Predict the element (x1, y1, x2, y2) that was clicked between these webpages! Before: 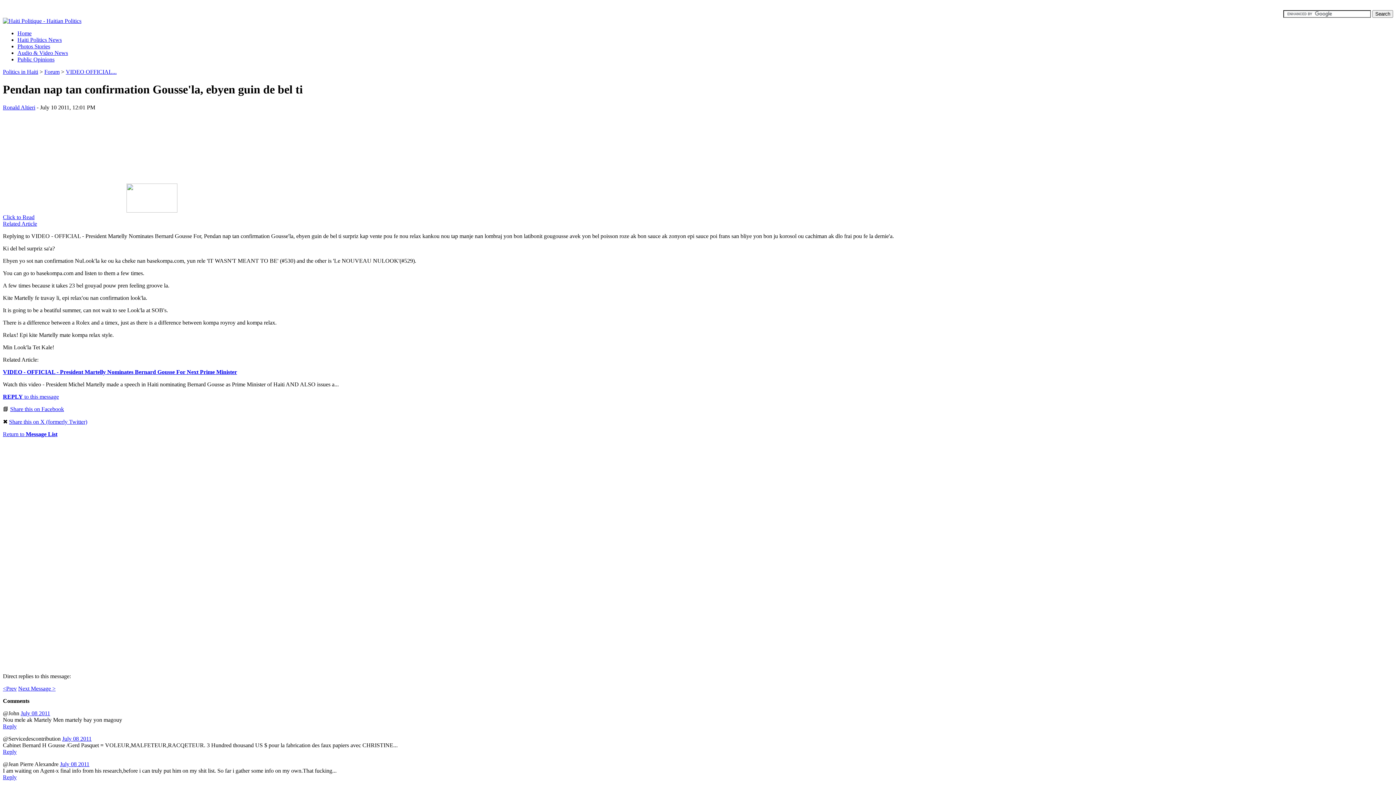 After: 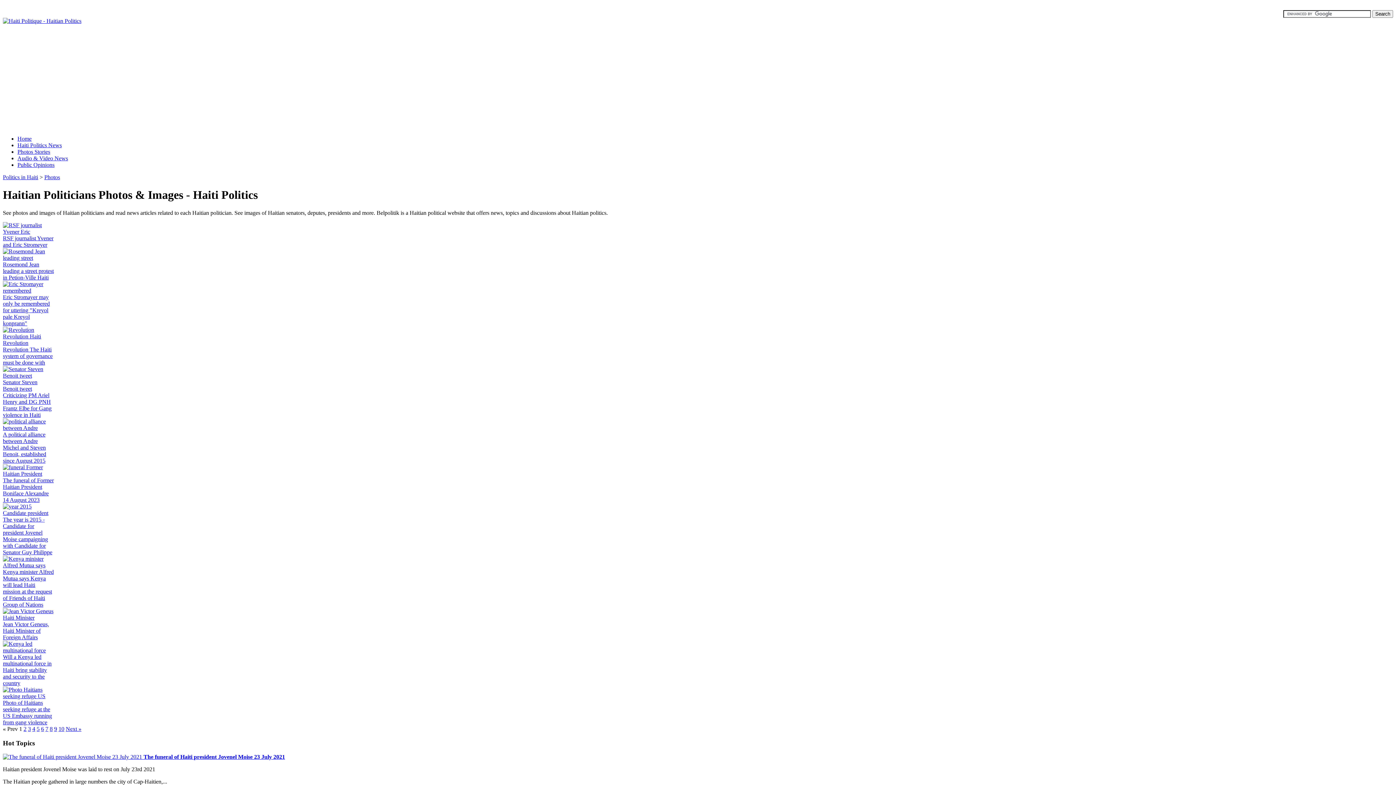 Action: label: Photos Stories bbox: (17, 43, 50, 49)